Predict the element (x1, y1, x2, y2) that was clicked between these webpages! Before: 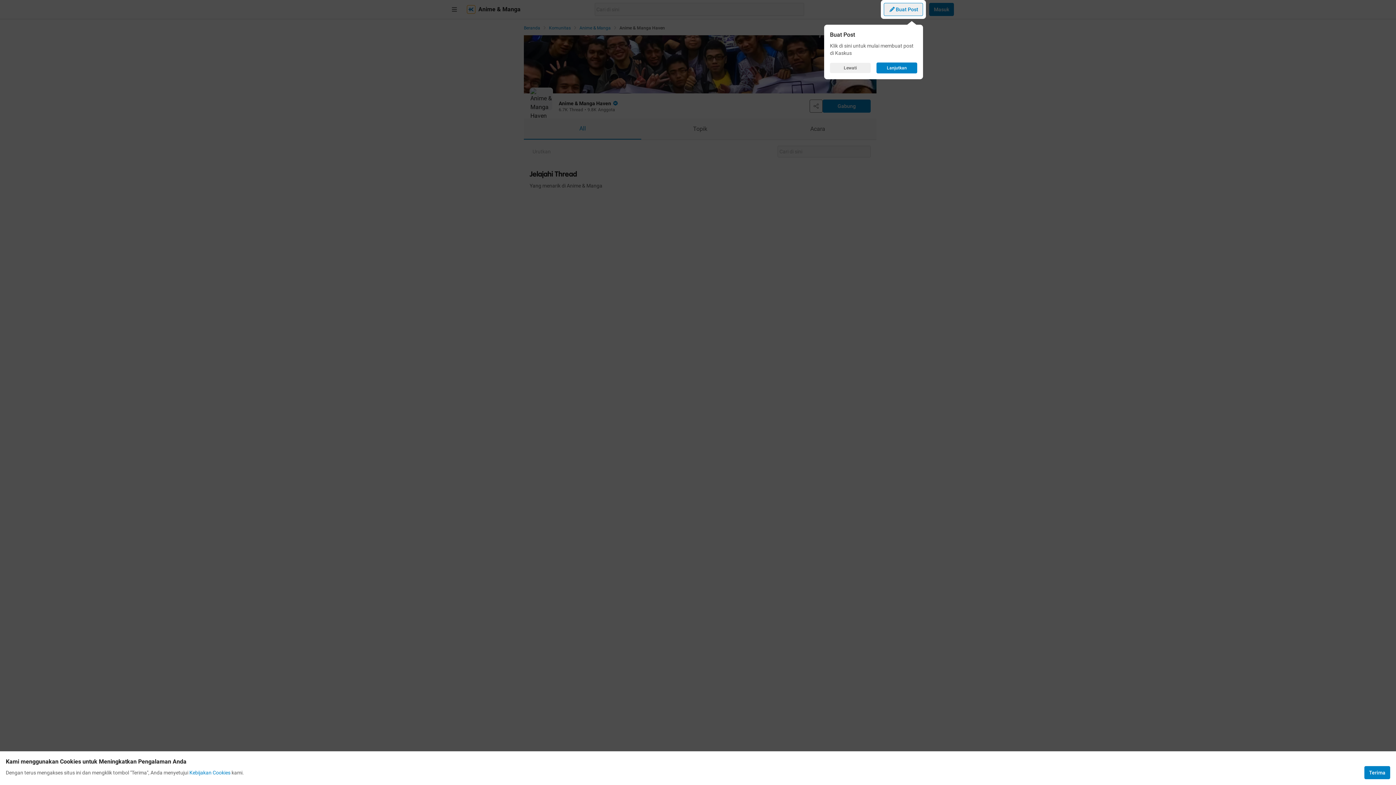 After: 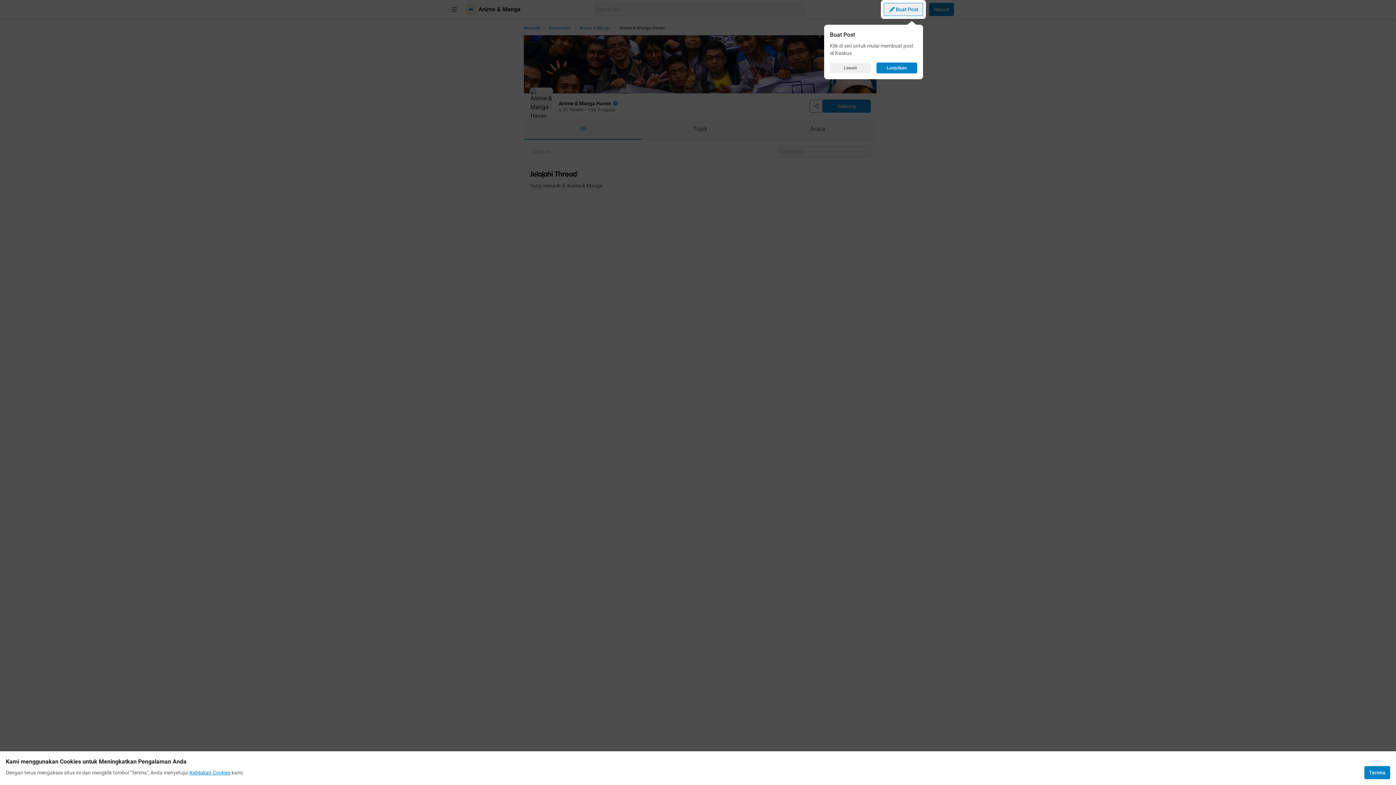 Action: bbox: (189, 769, 230, 776) label: Kebijakan Cookies